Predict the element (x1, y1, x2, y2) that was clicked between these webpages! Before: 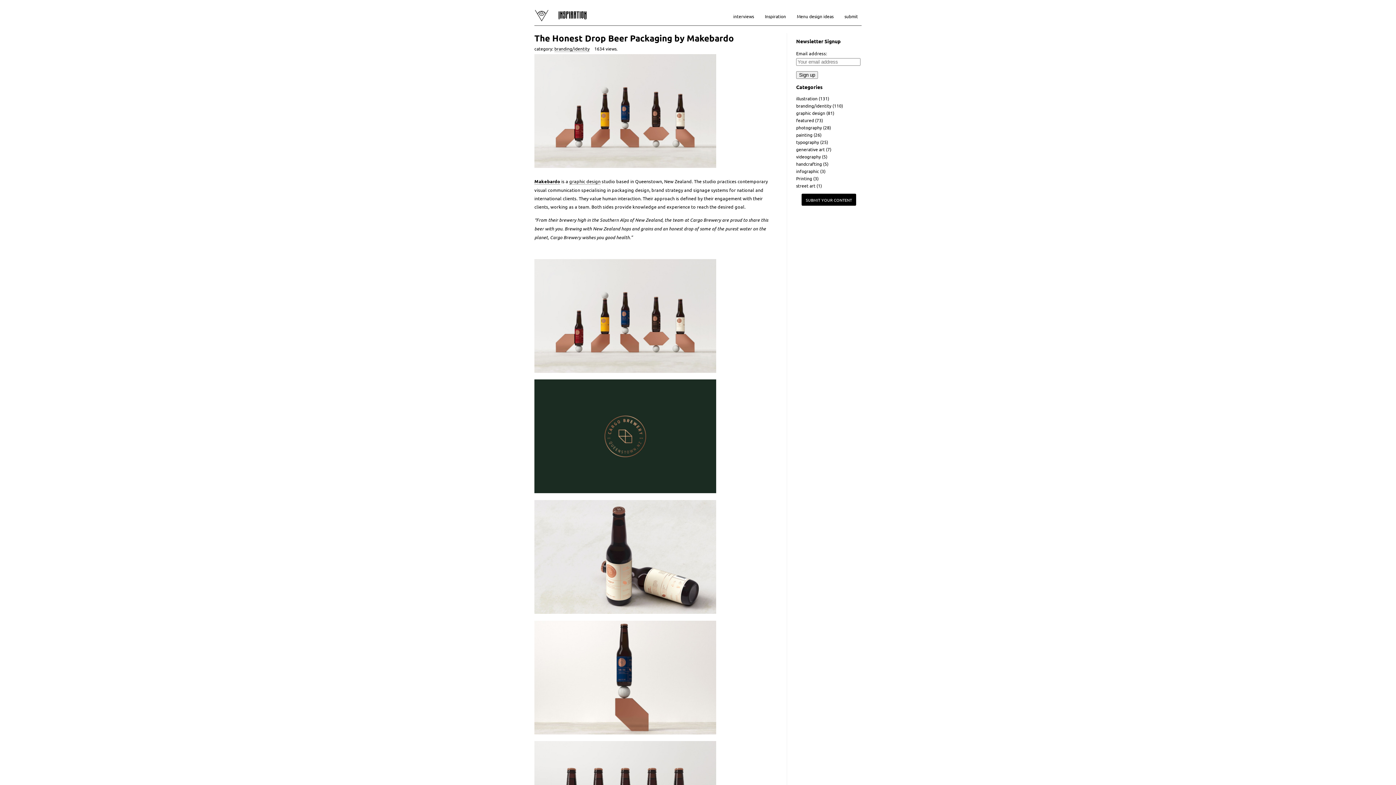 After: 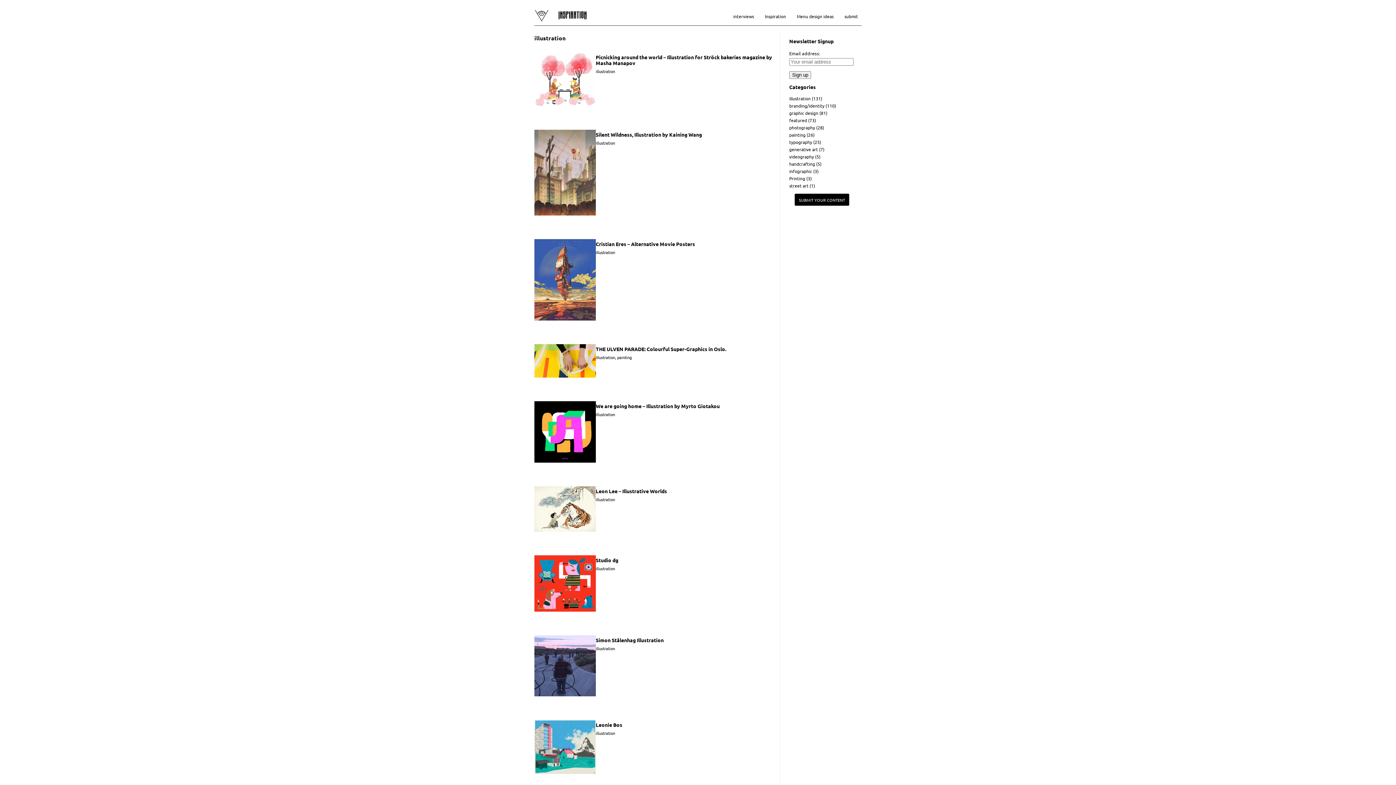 Action: label: illustration bbox: (796, 95, 817, 101)